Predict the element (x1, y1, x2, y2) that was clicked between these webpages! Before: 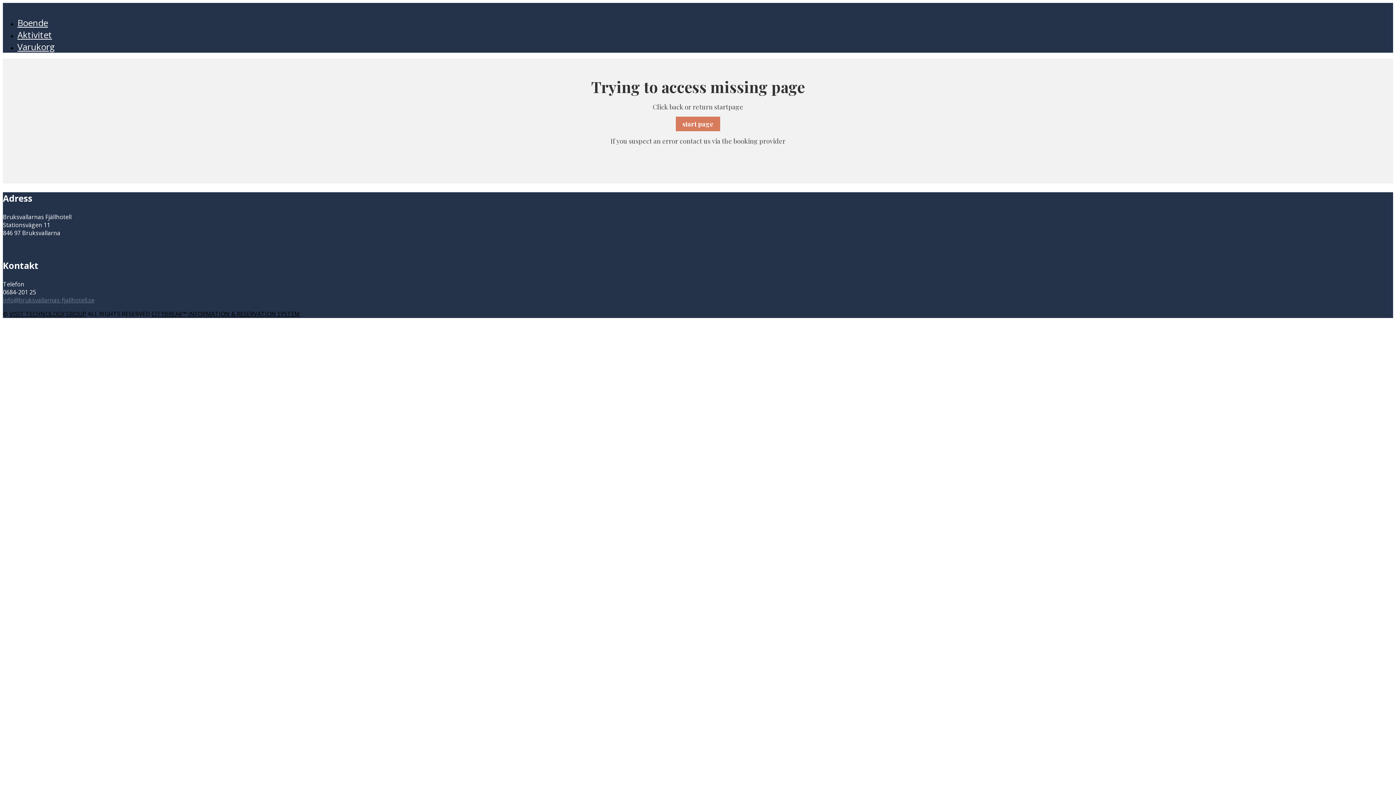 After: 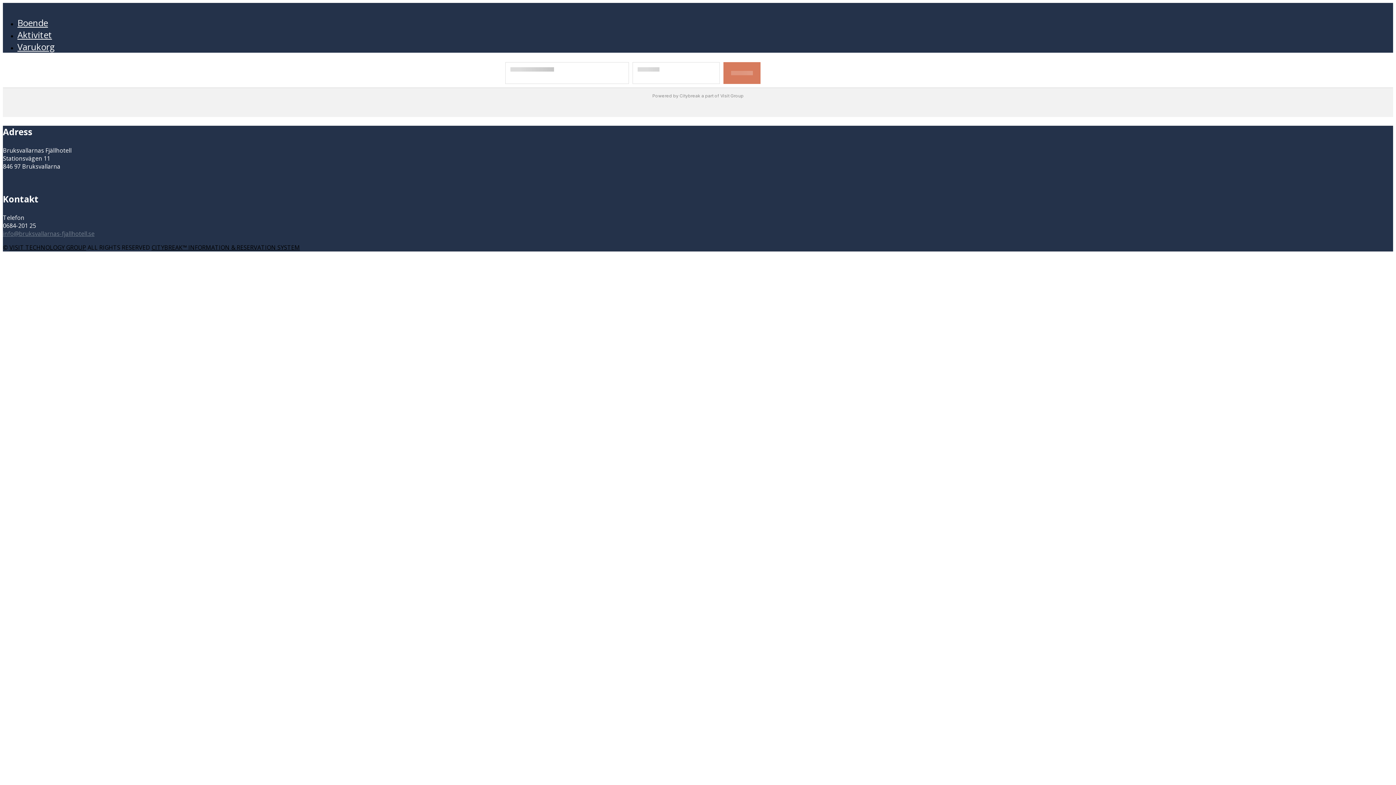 Action: bbox: (17, 28, 52, 40) label: Aktivitet